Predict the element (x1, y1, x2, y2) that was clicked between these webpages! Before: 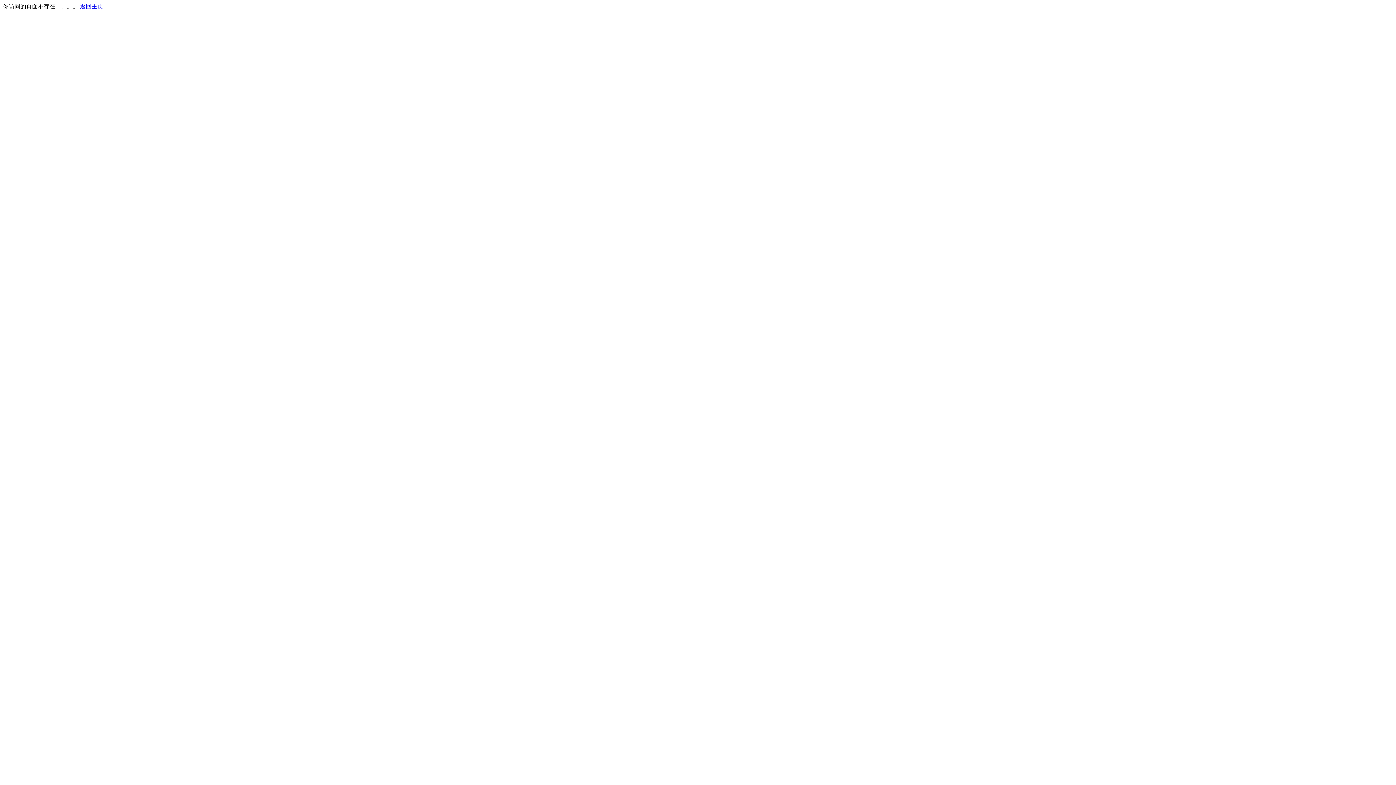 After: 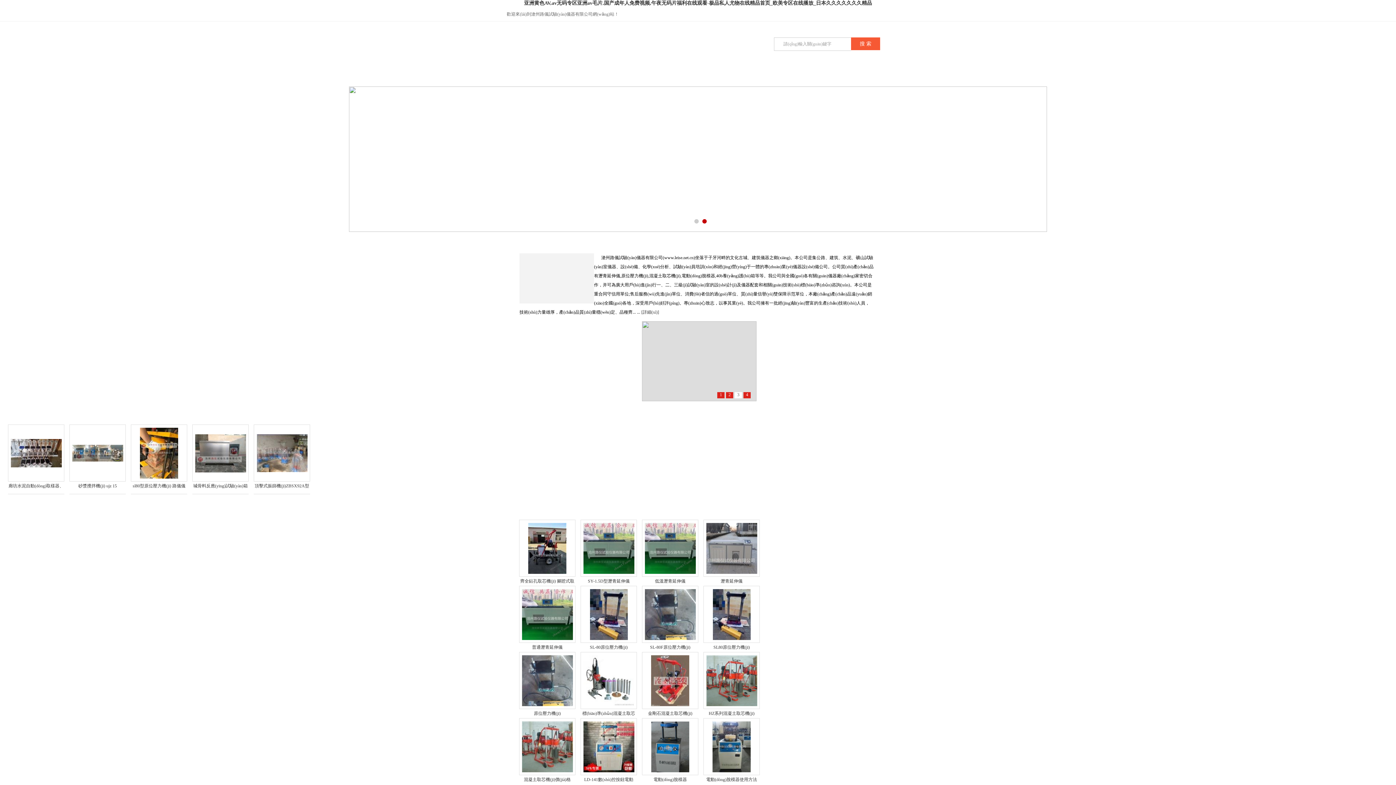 Action: label: 返回主页 bbox: (80, 3, 103, 9)